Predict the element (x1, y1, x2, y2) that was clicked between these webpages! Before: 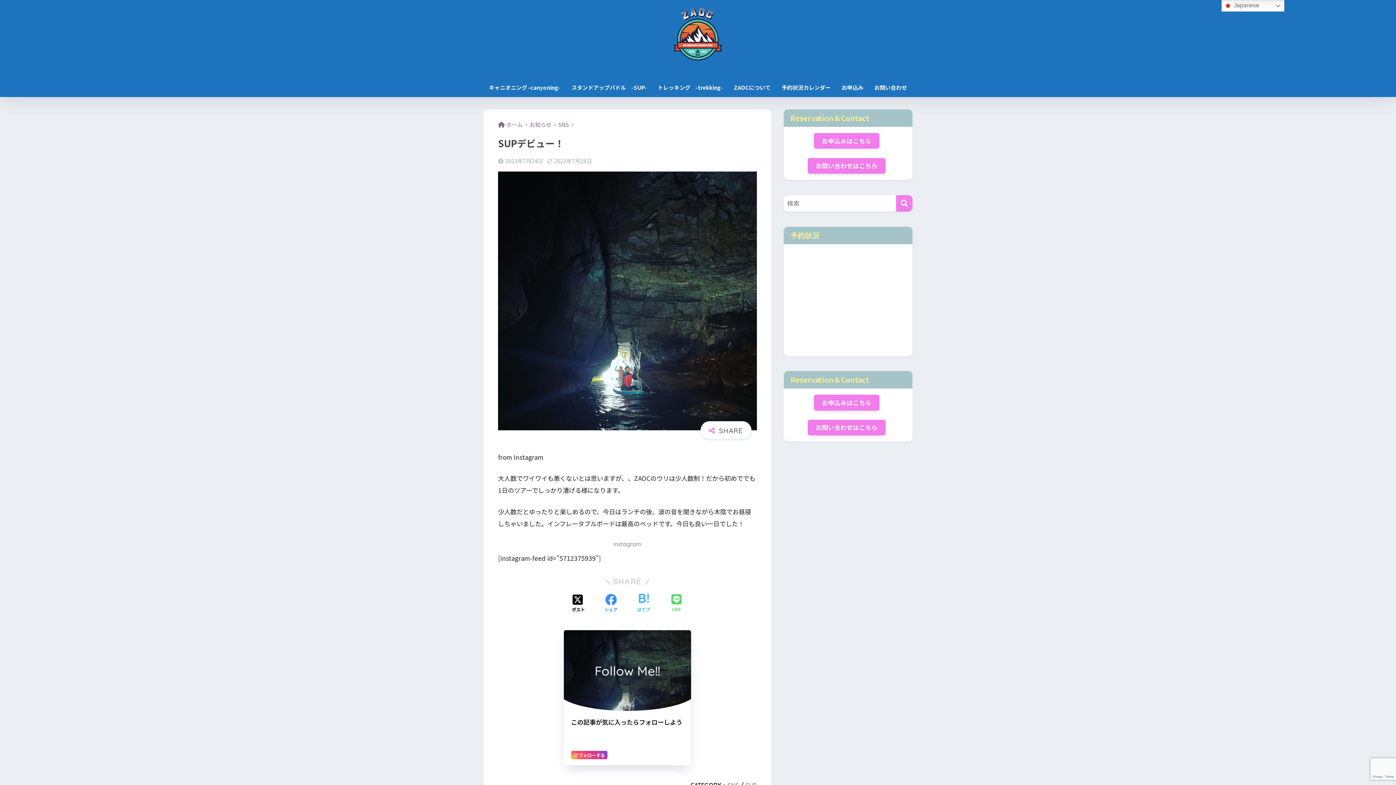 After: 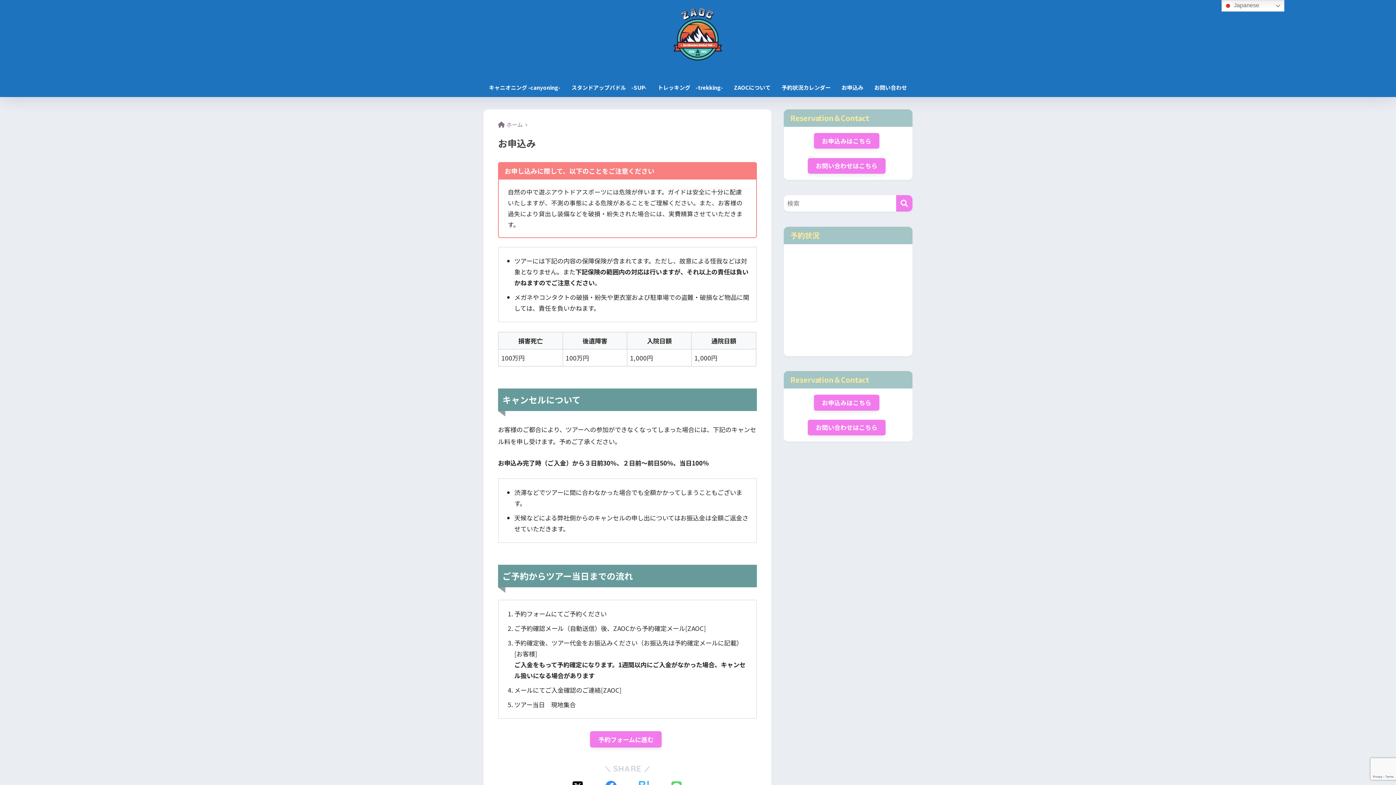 Action: bbox: (814, 133, 879, 148) label: お申込みはこちら